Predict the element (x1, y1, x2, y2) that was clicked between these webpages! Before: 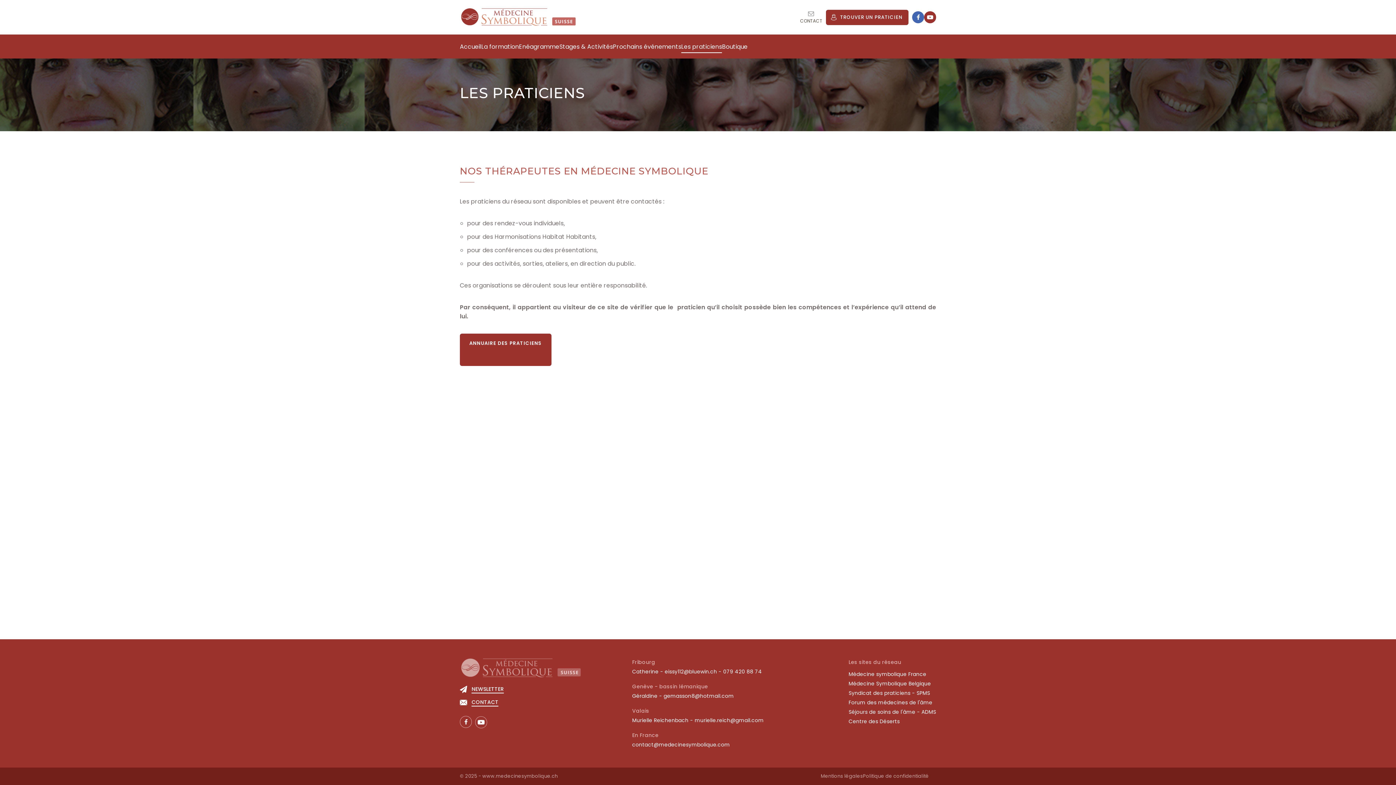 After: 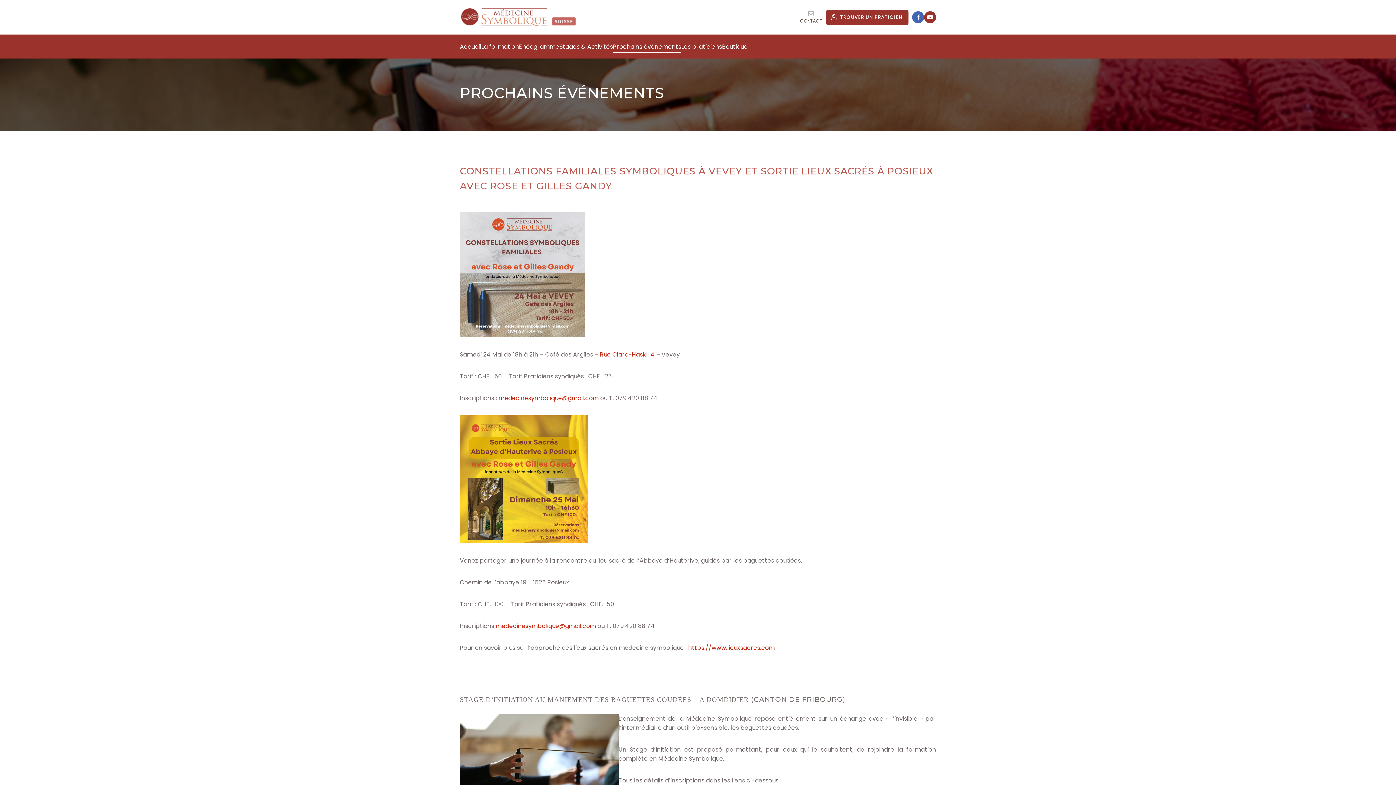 Action: bbox: (613, 43, 681, 49) label: Prochains événements